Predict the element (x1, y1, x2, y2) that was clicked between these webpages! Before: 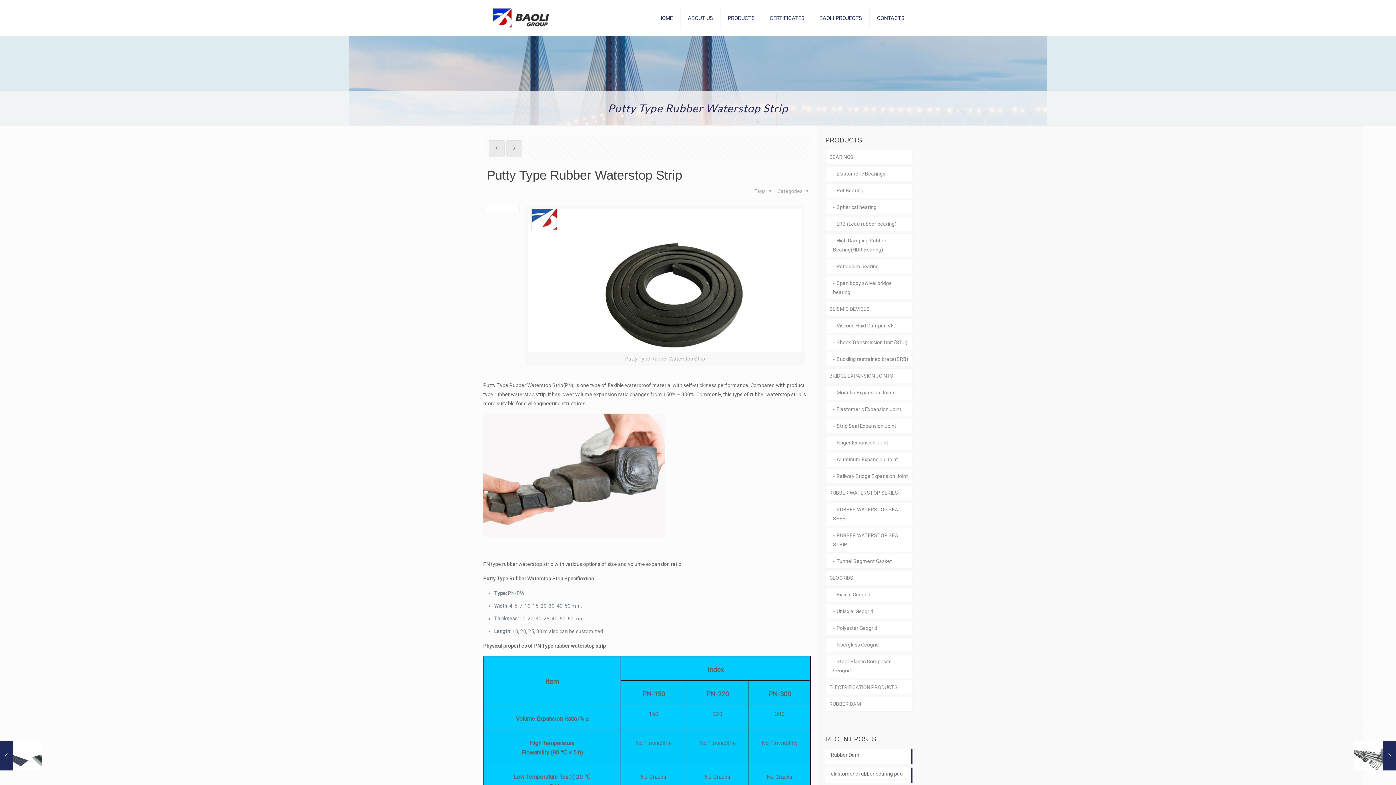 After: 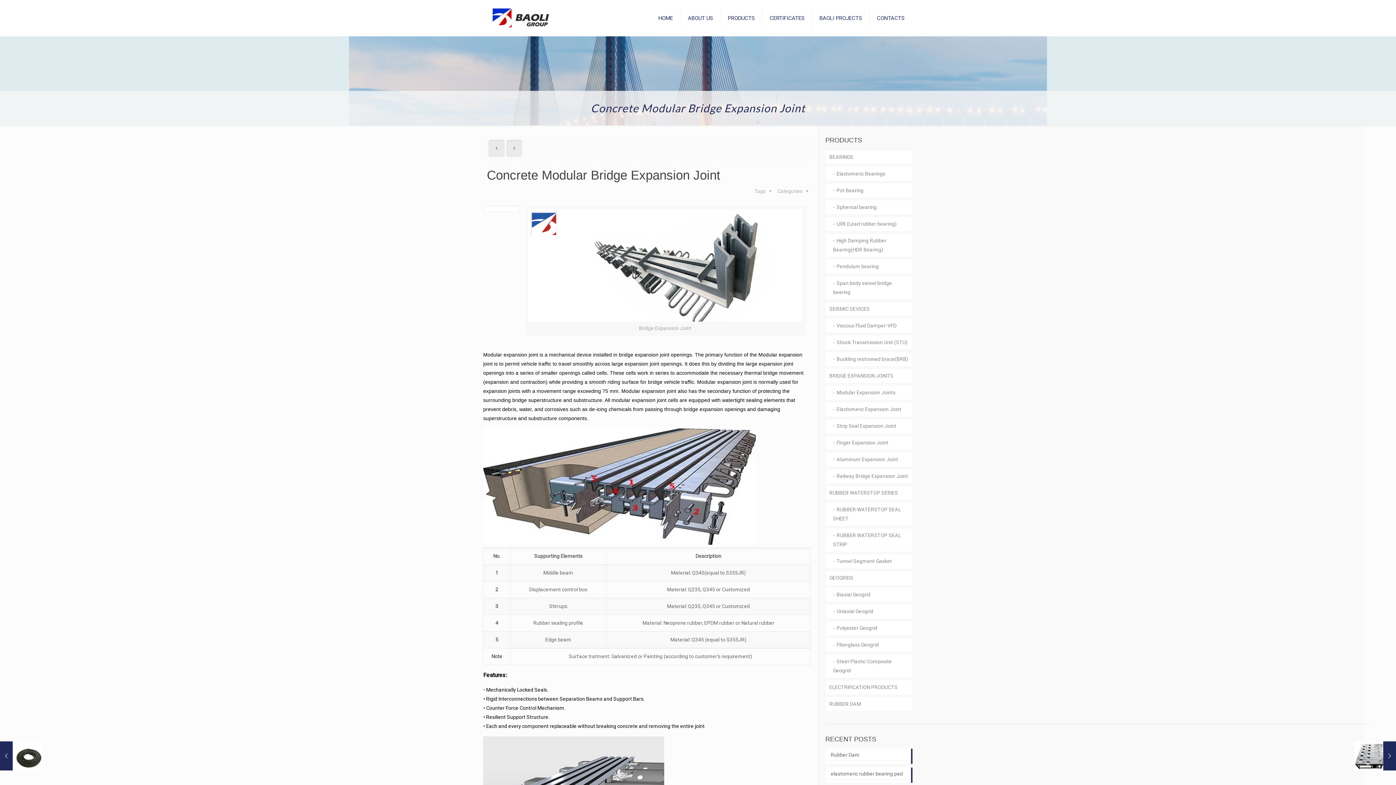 Action: bbox: (506, 140, 522, 157)